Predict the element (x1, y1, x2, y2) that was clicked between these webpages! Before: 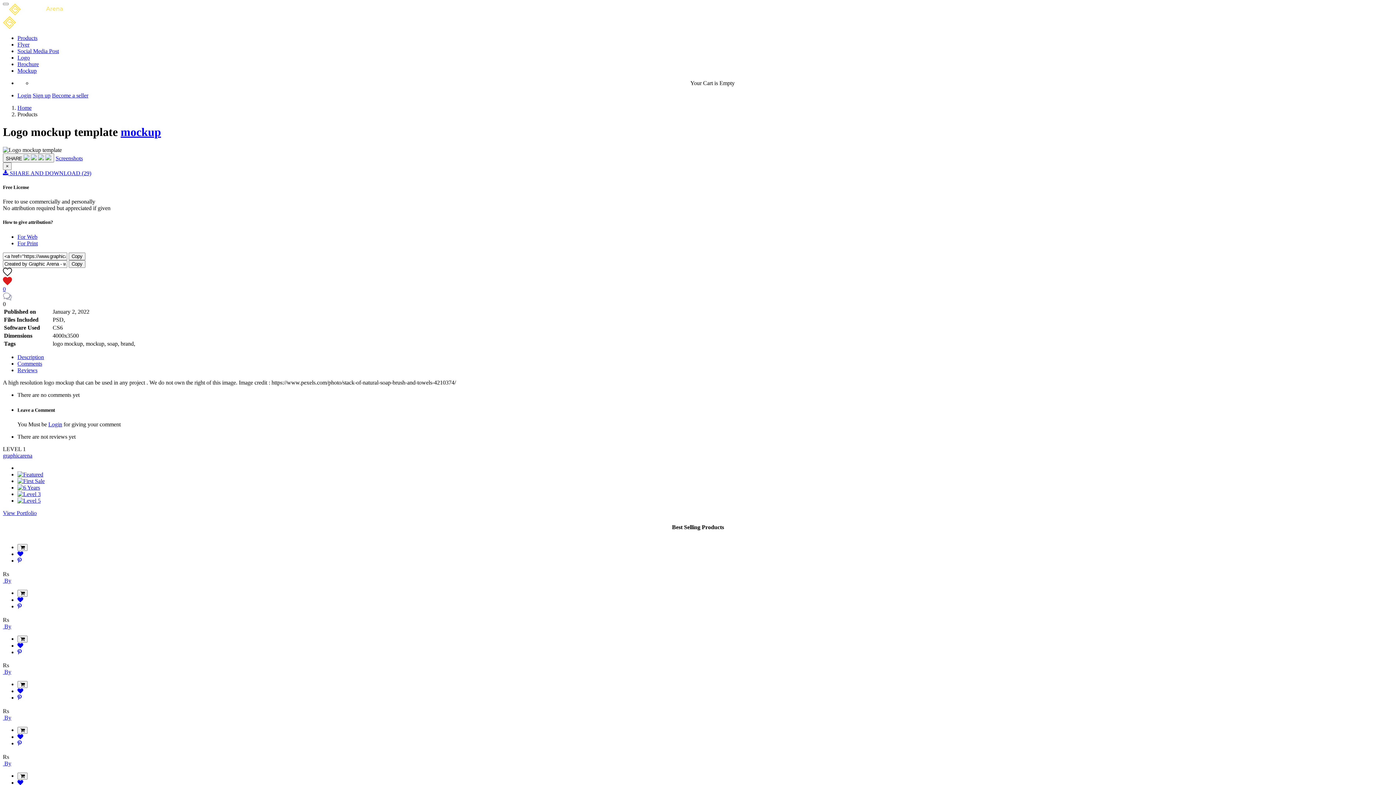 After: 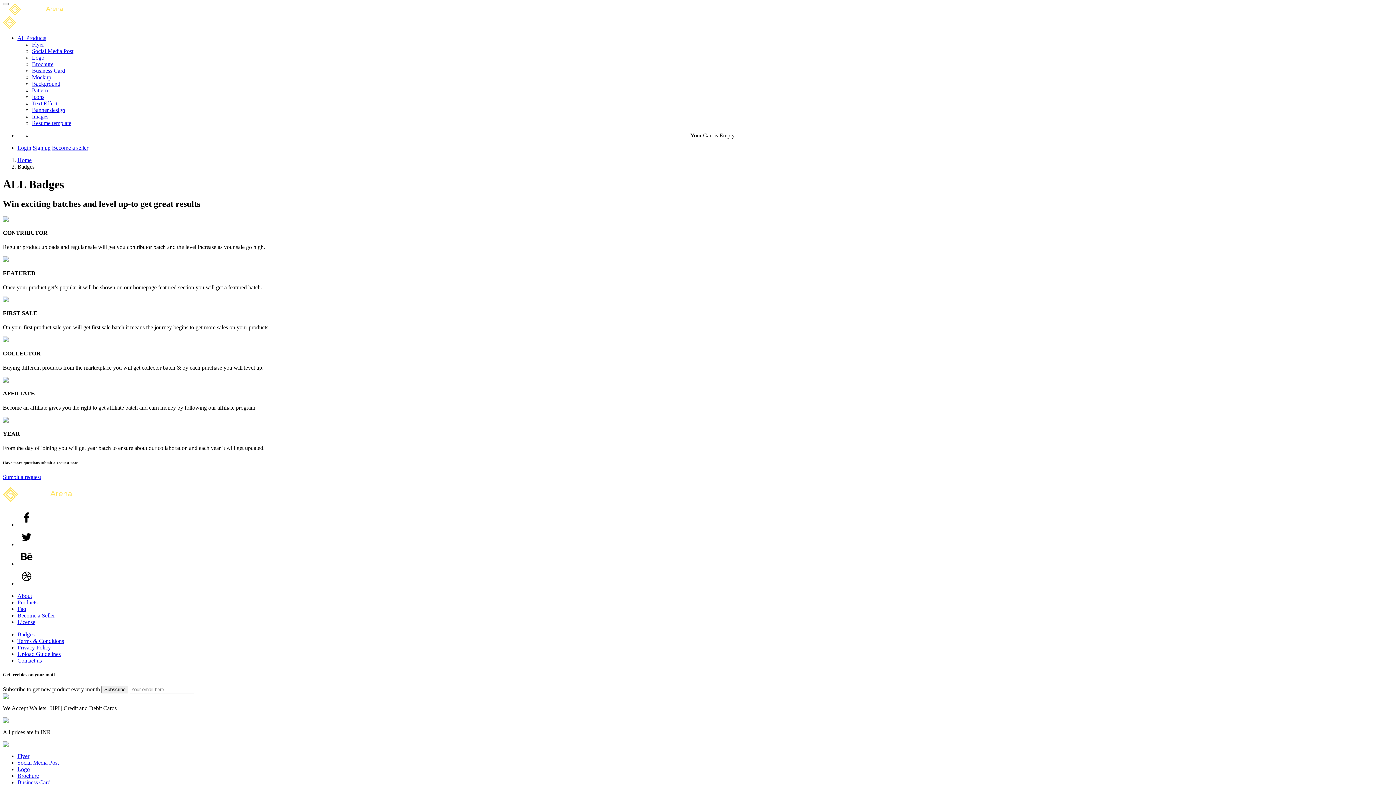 Action: bbox: (17, 484, 40, 490)